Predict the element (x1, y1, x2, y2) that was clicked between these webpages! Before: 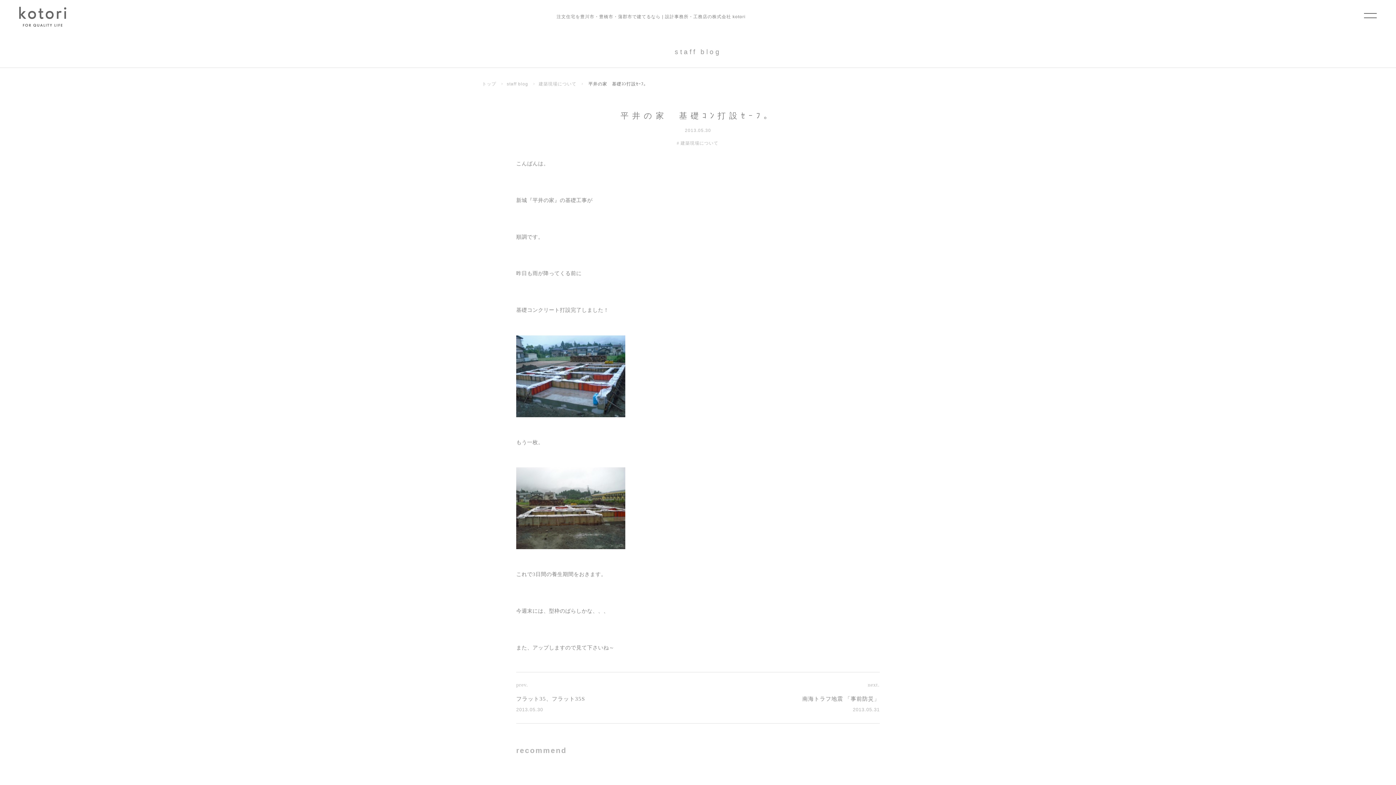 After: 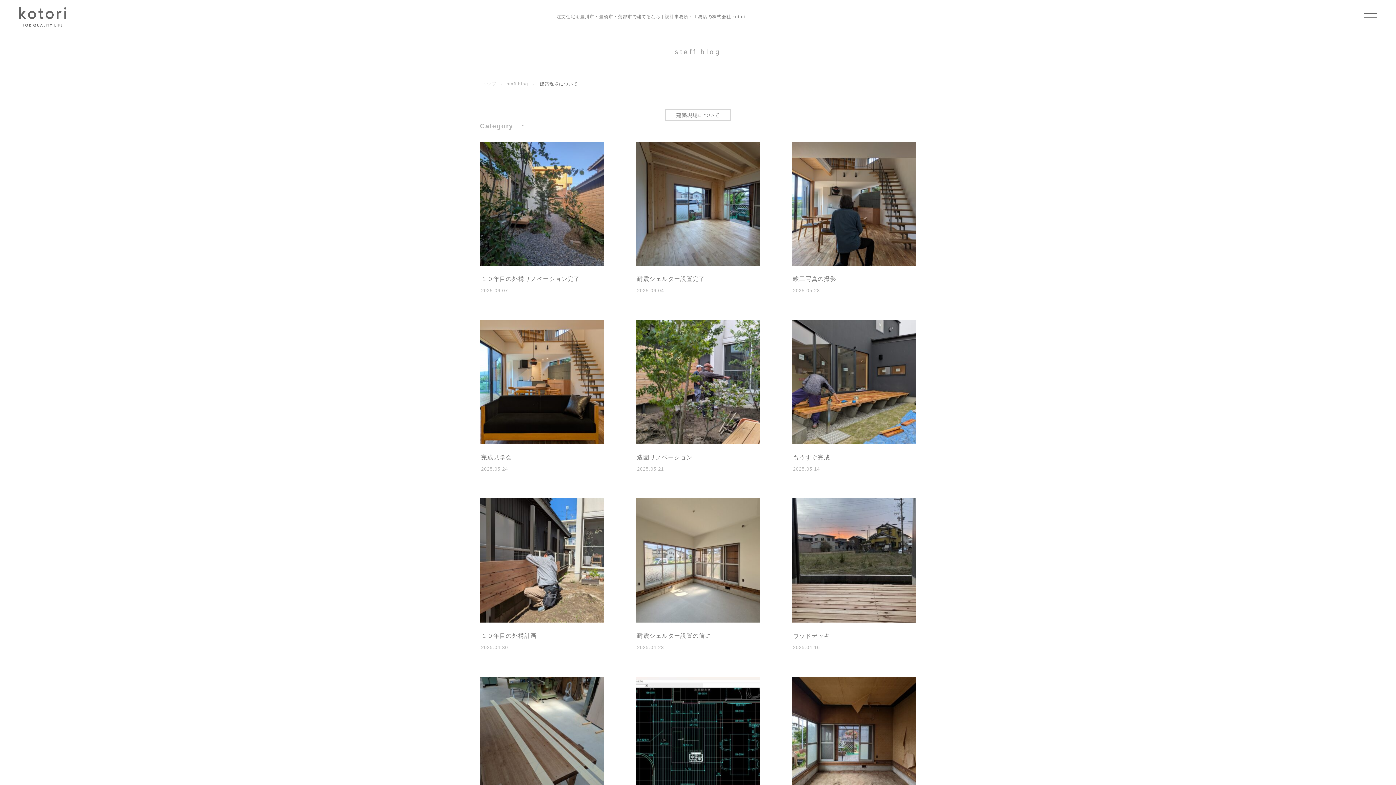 Action: bbox: (536, 77, 580, 90) label: 建築現場について